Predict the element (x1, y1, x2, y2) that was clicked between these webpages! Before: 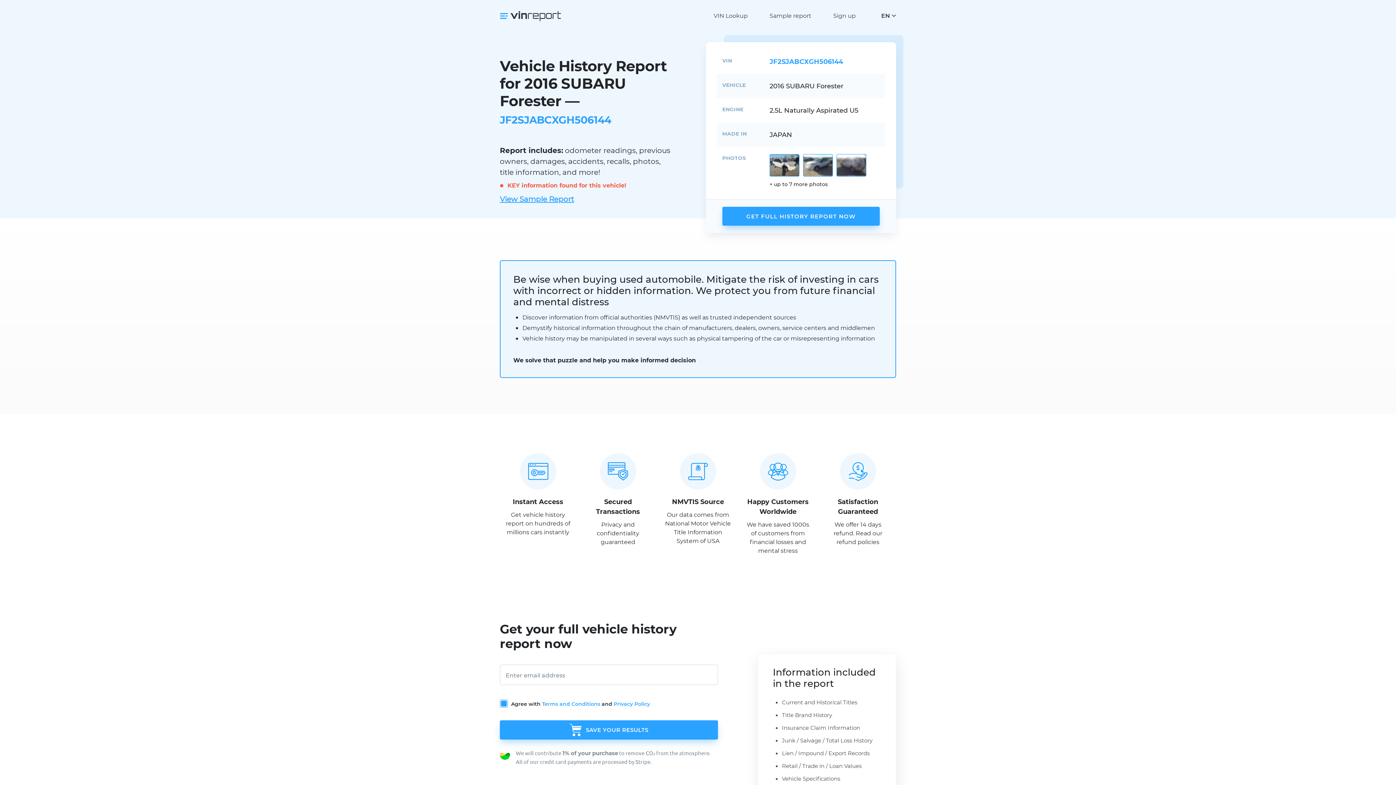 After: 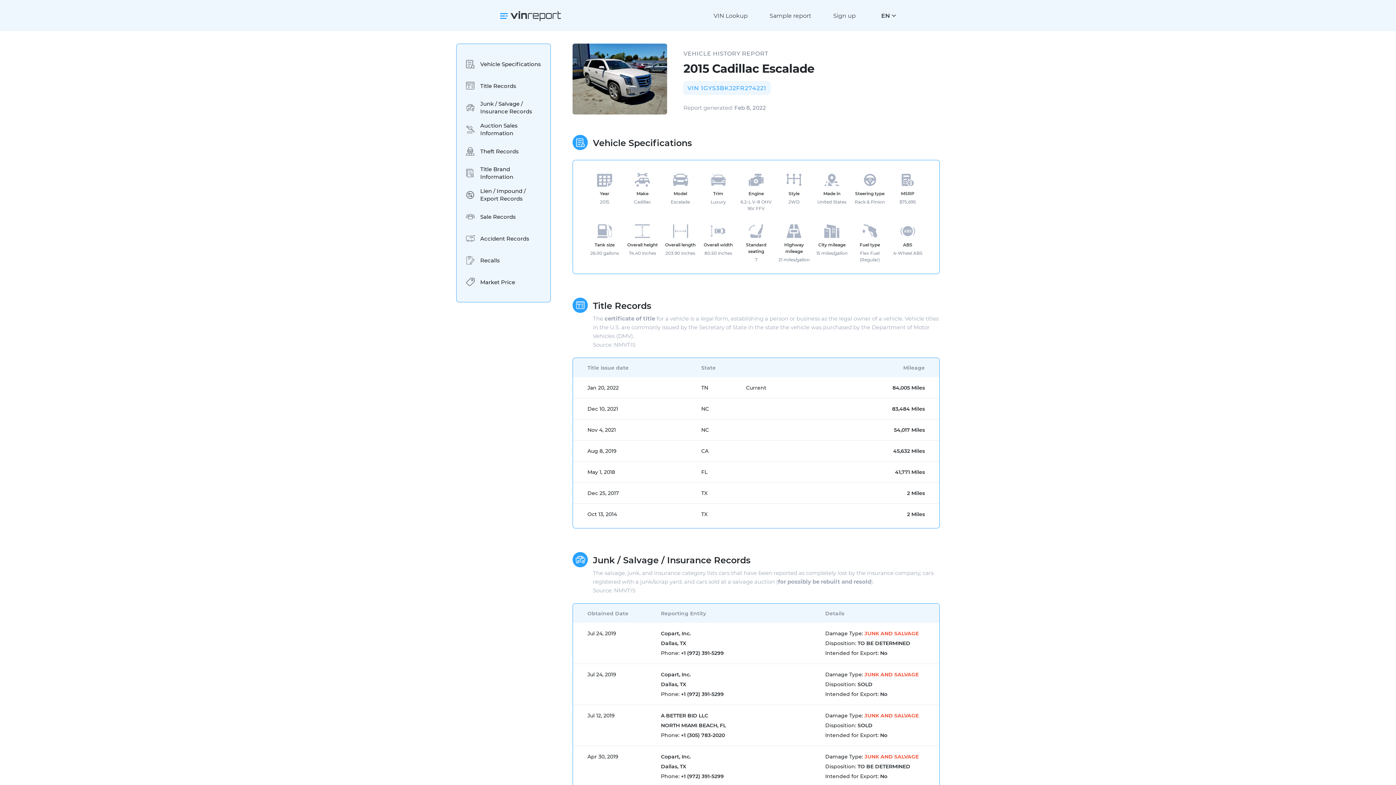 Action: bbox: (758, 7, 822, 24) label: Sample report